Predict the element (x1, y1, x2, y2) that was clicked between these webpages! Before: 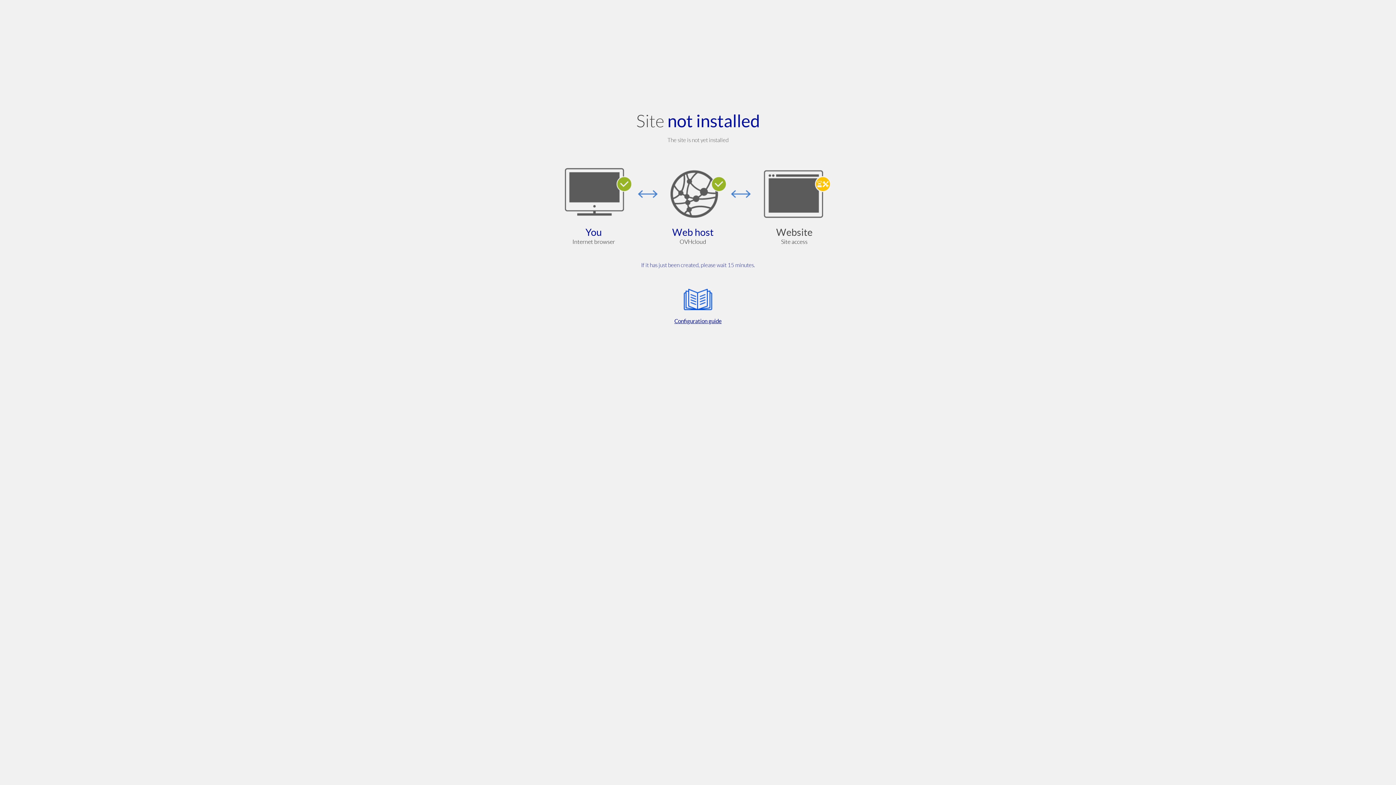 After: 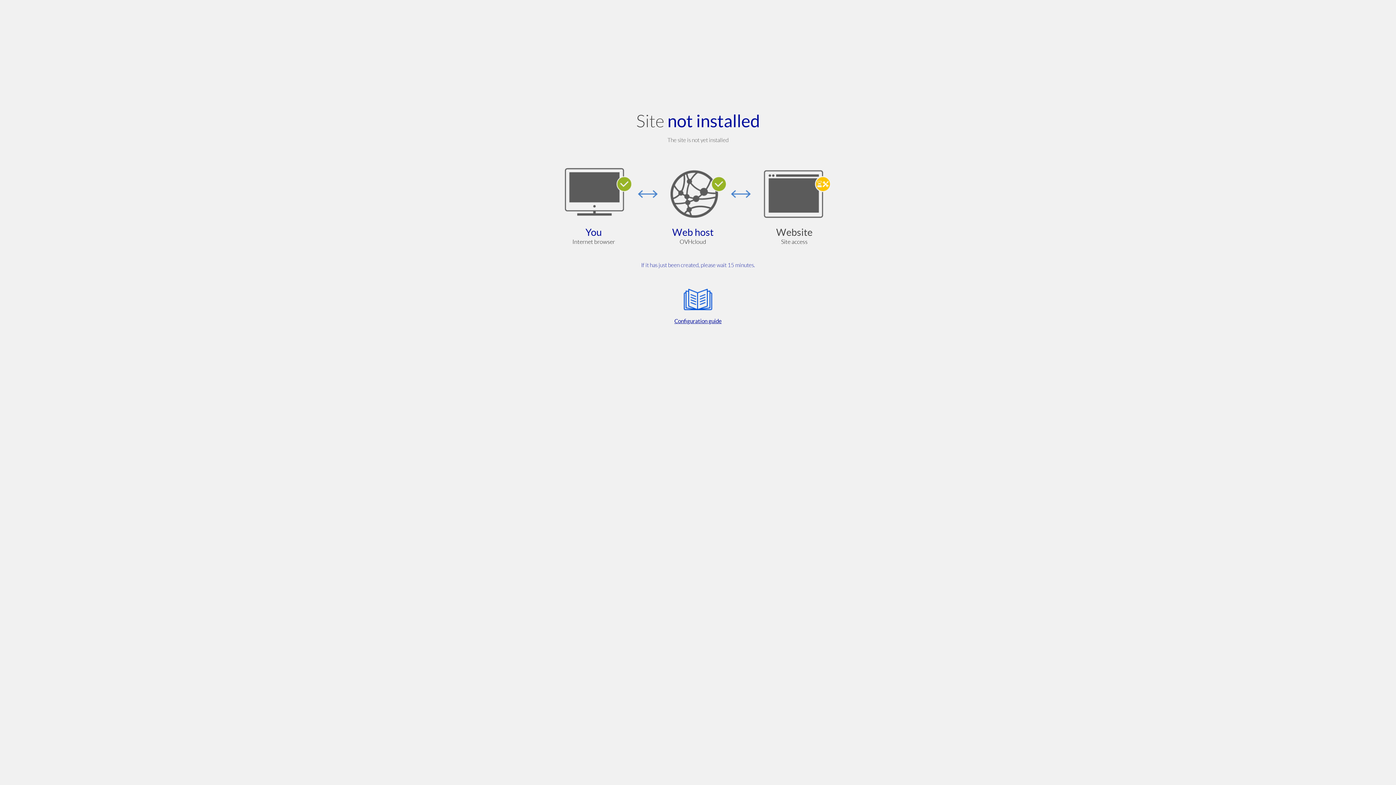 Action: label: Configuration guide bbox: (564, 285, 832, 325)